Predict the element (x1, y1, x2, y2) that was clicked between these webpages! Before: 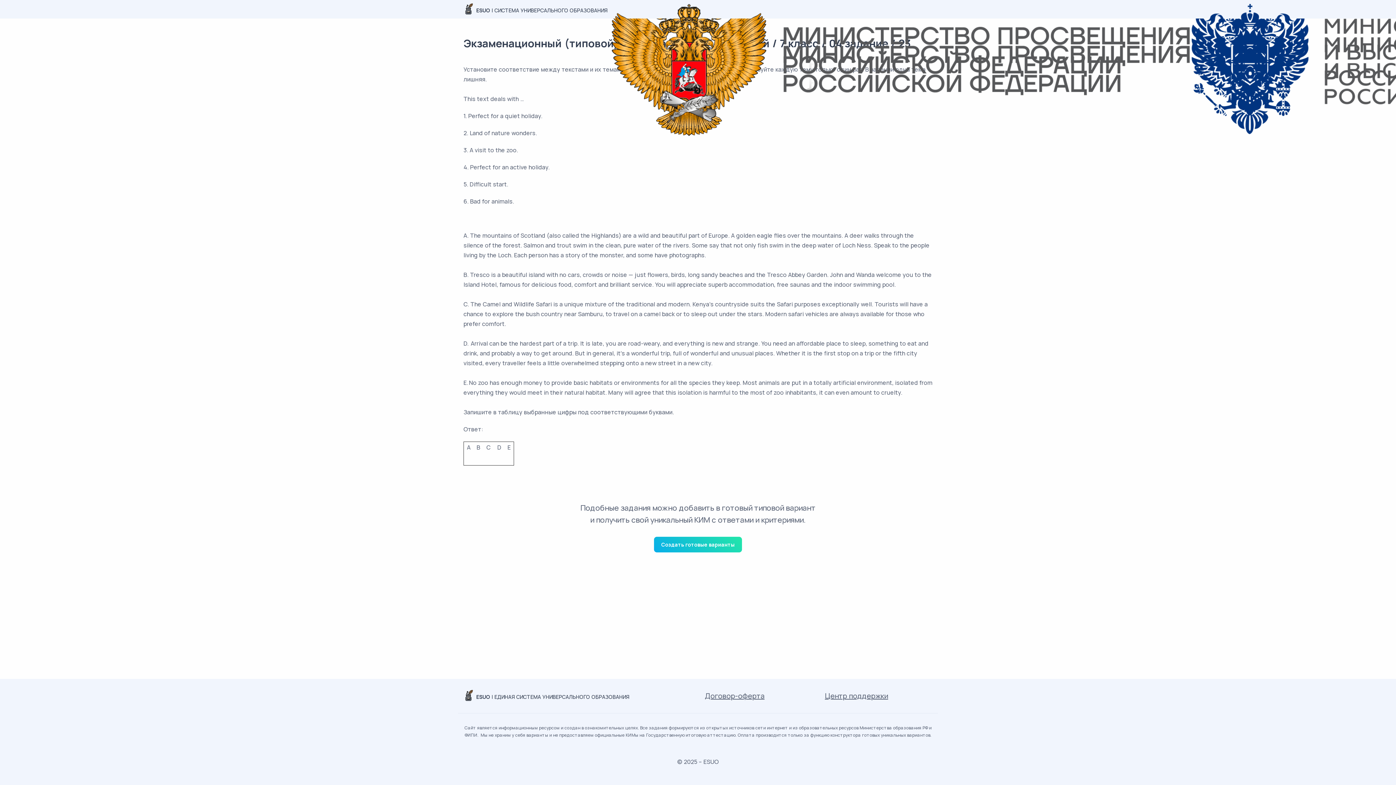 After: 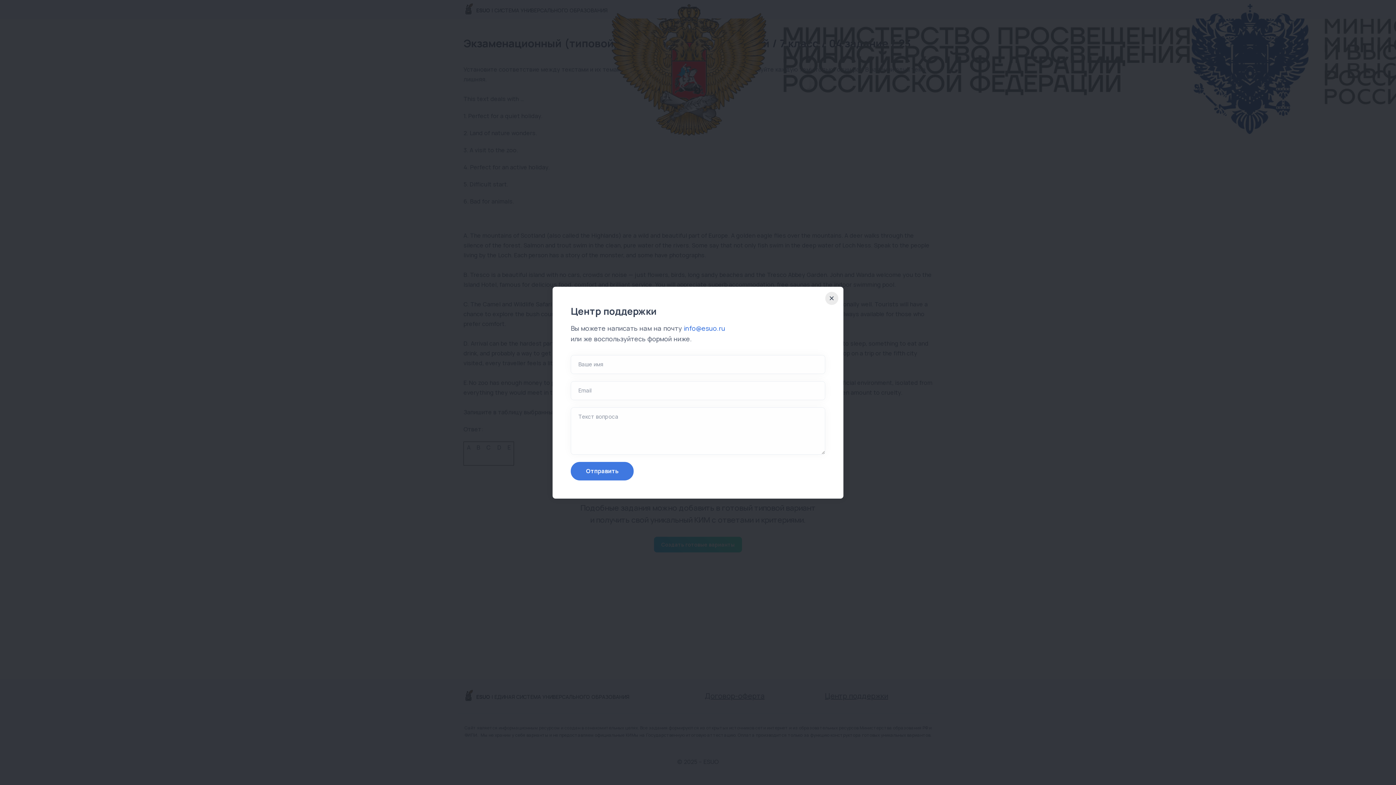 Action: bbox: (823, 691, 889, 701) label: Центр поддержки